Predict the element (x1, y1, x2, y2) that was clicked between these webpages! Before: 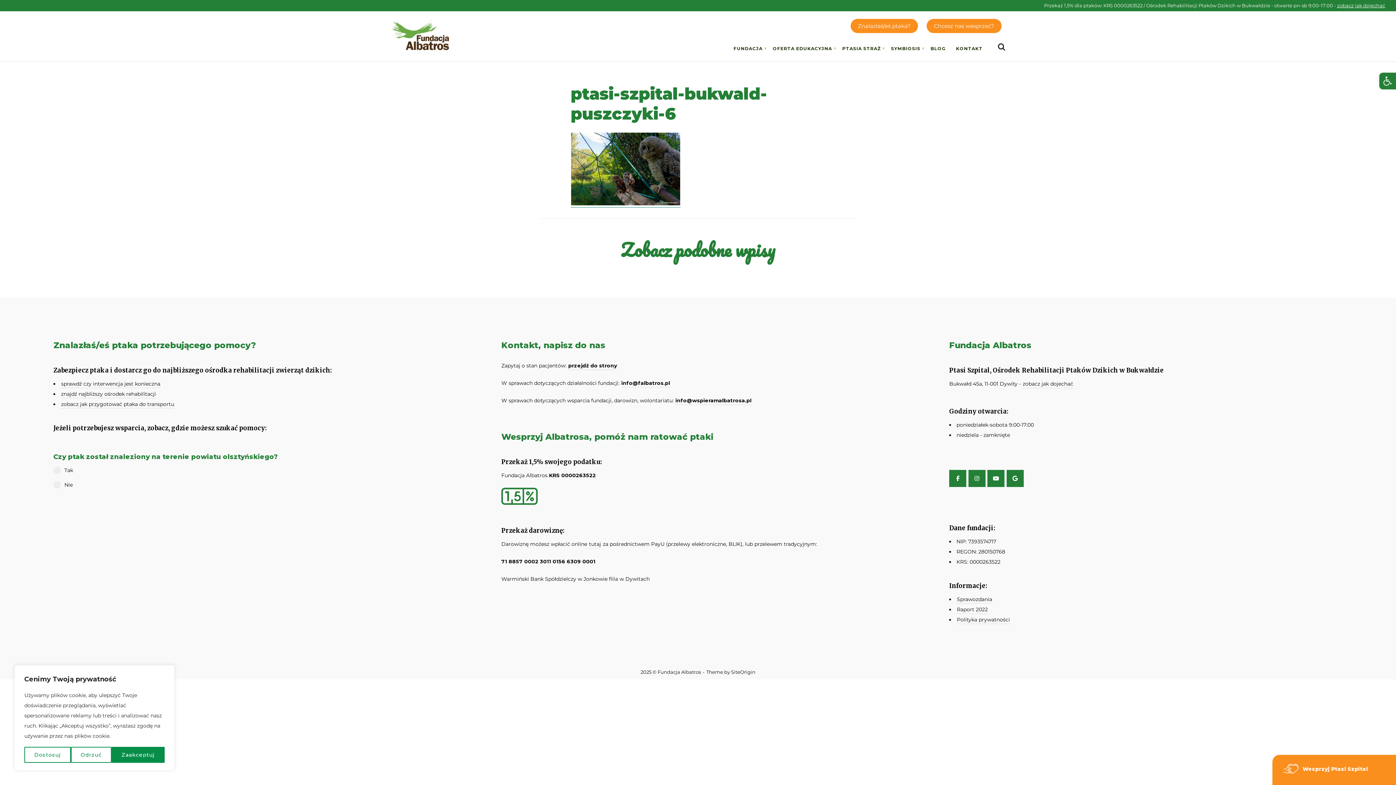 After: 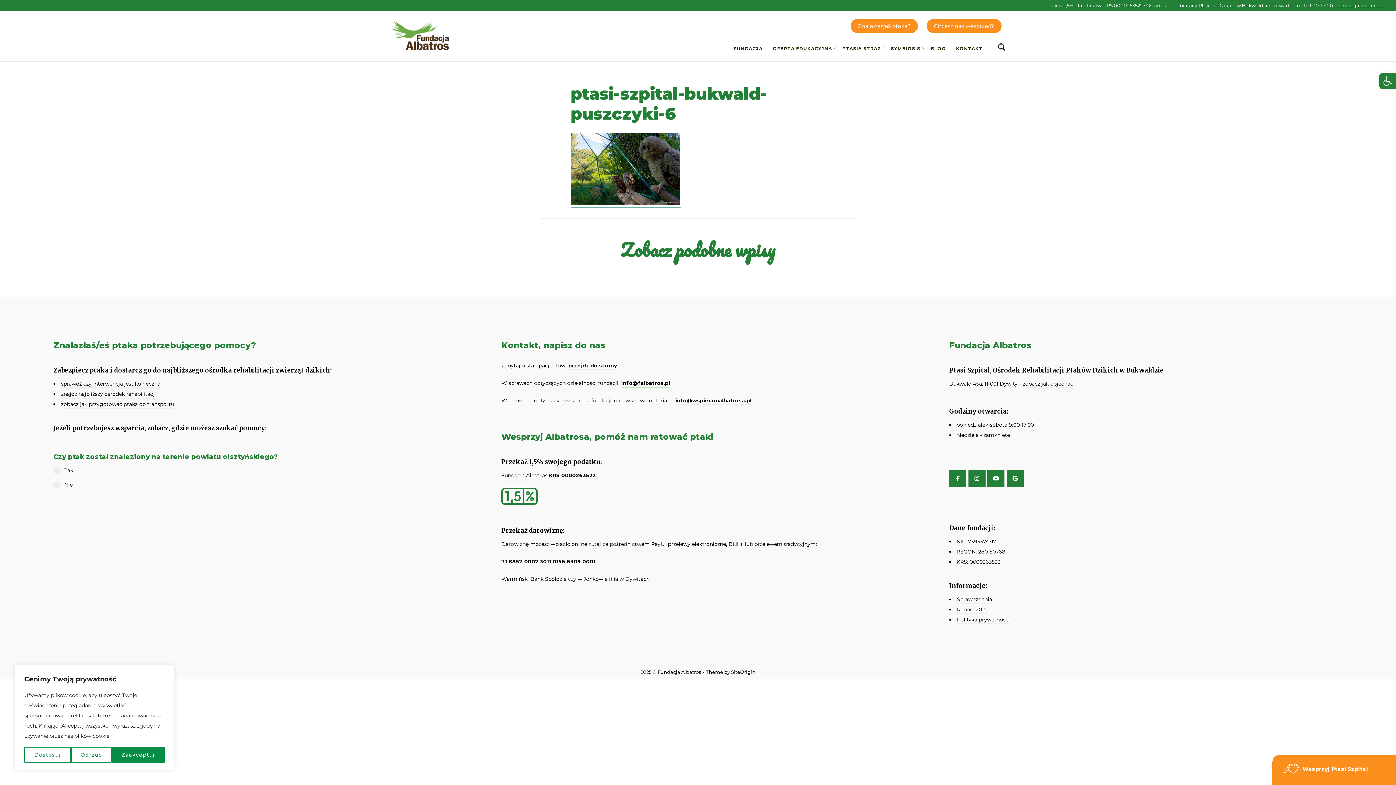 Action: bbox: (621, 379, 670, 388) label: info@falbatros.pl